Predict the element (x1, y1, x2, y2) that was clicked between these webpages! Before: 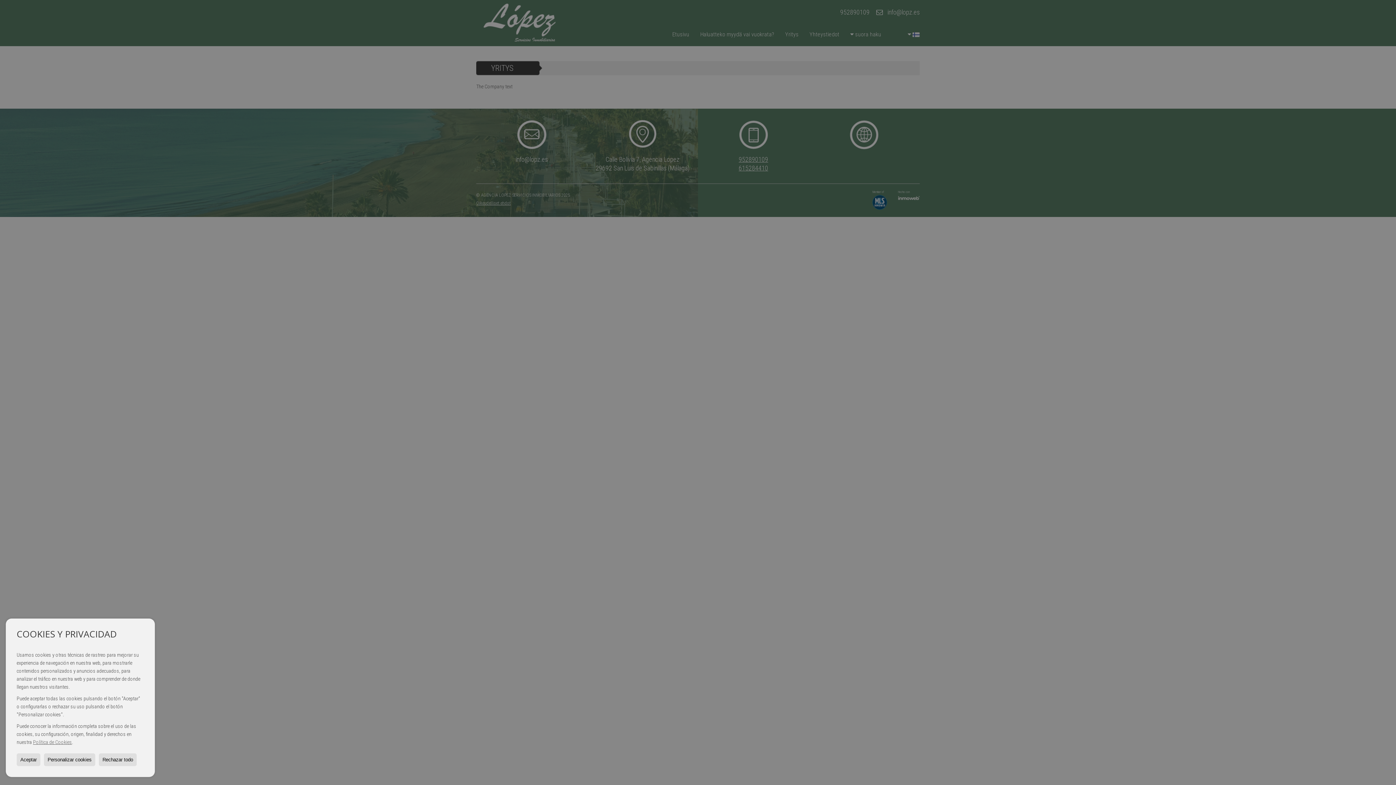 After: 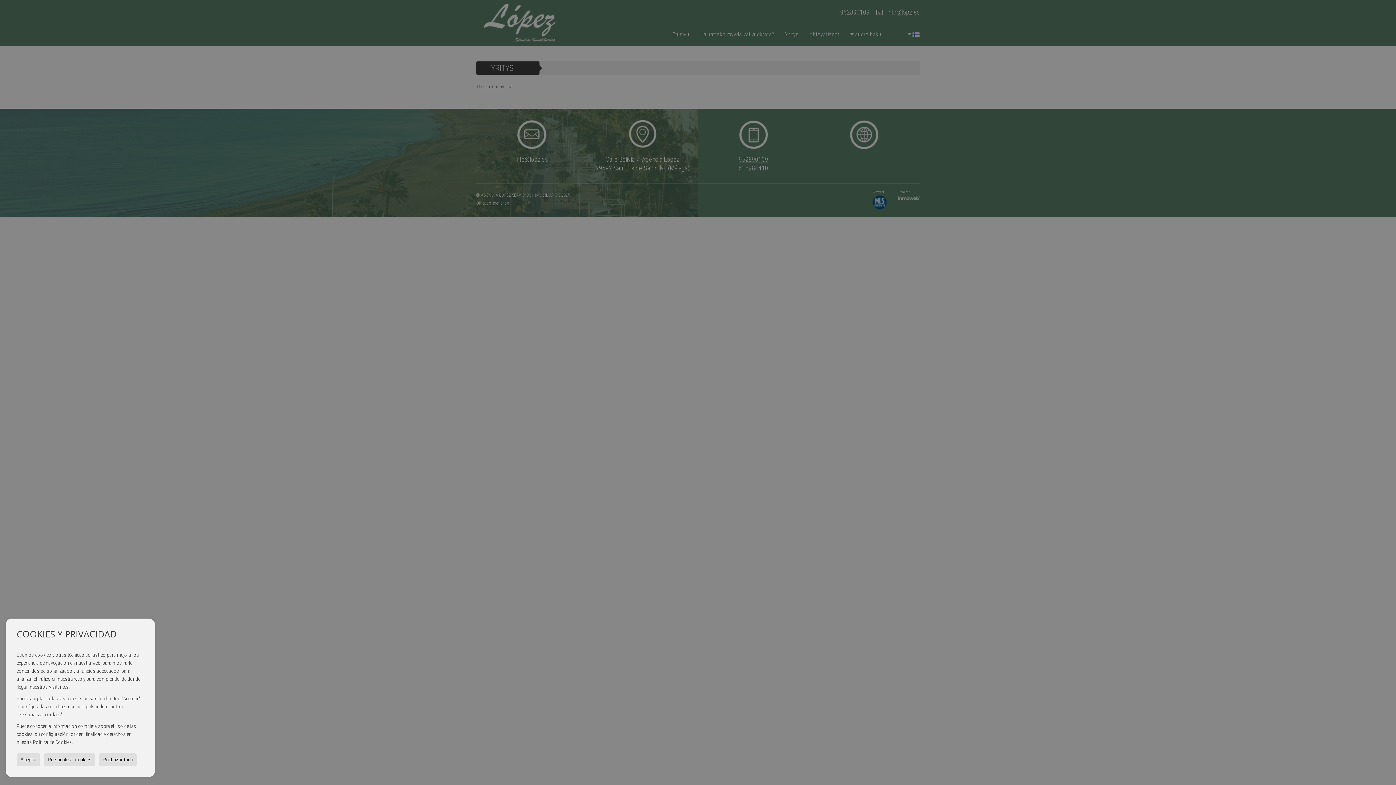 Action: bbox: (33, 739, 72, 745) label: Política de Cookies